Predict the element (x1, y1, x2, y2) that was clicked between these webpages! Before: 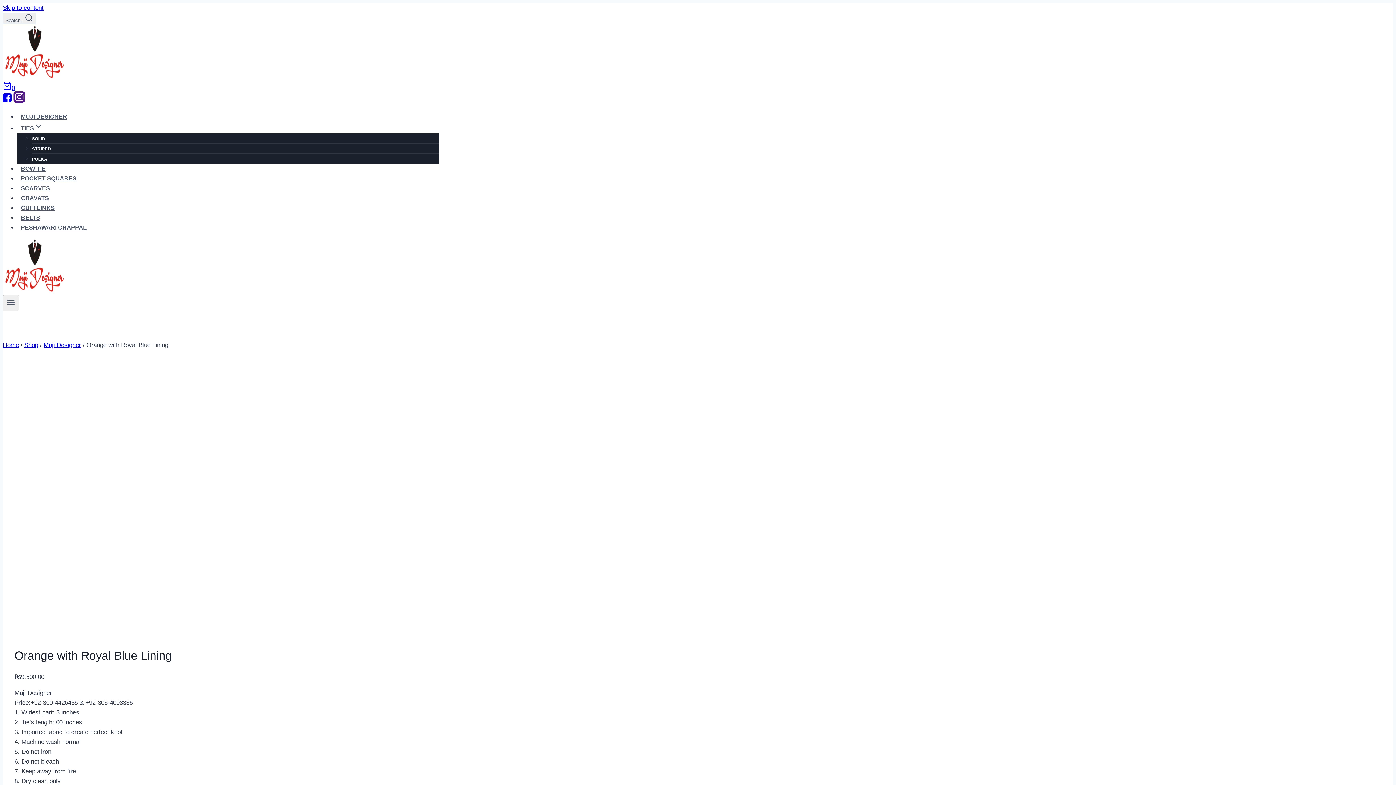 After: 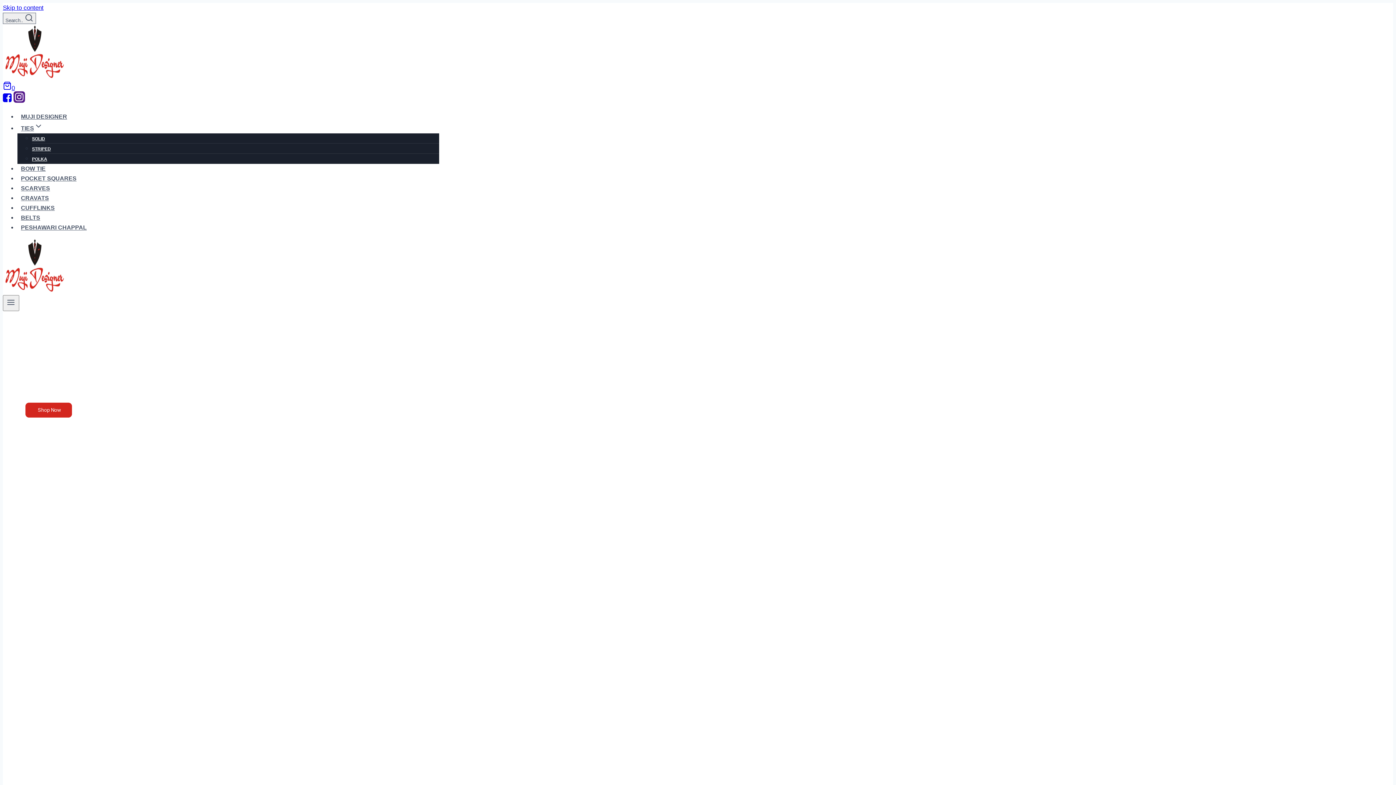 Action: bbox: (2, 286, 66, 293) label: Men Suiting Accessories - Shirt and Tie